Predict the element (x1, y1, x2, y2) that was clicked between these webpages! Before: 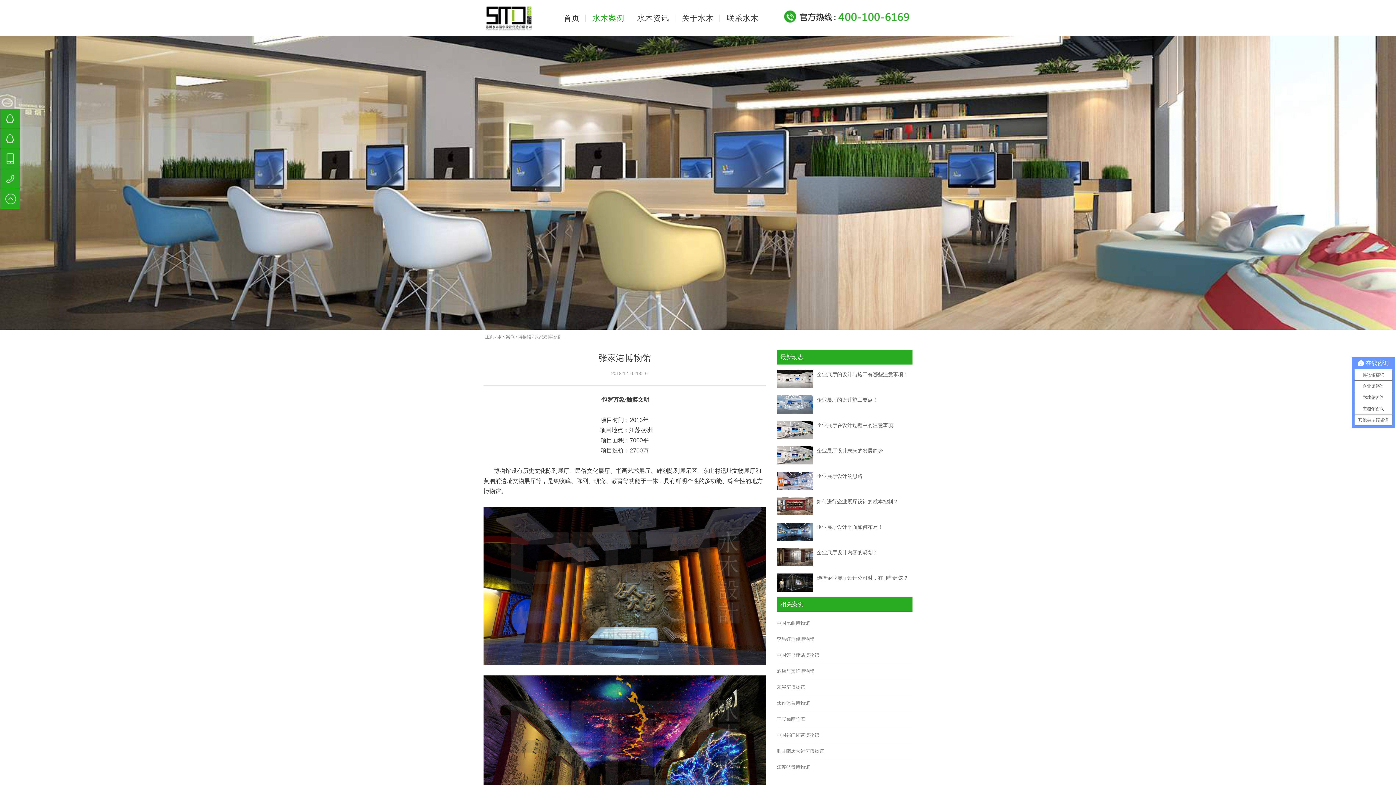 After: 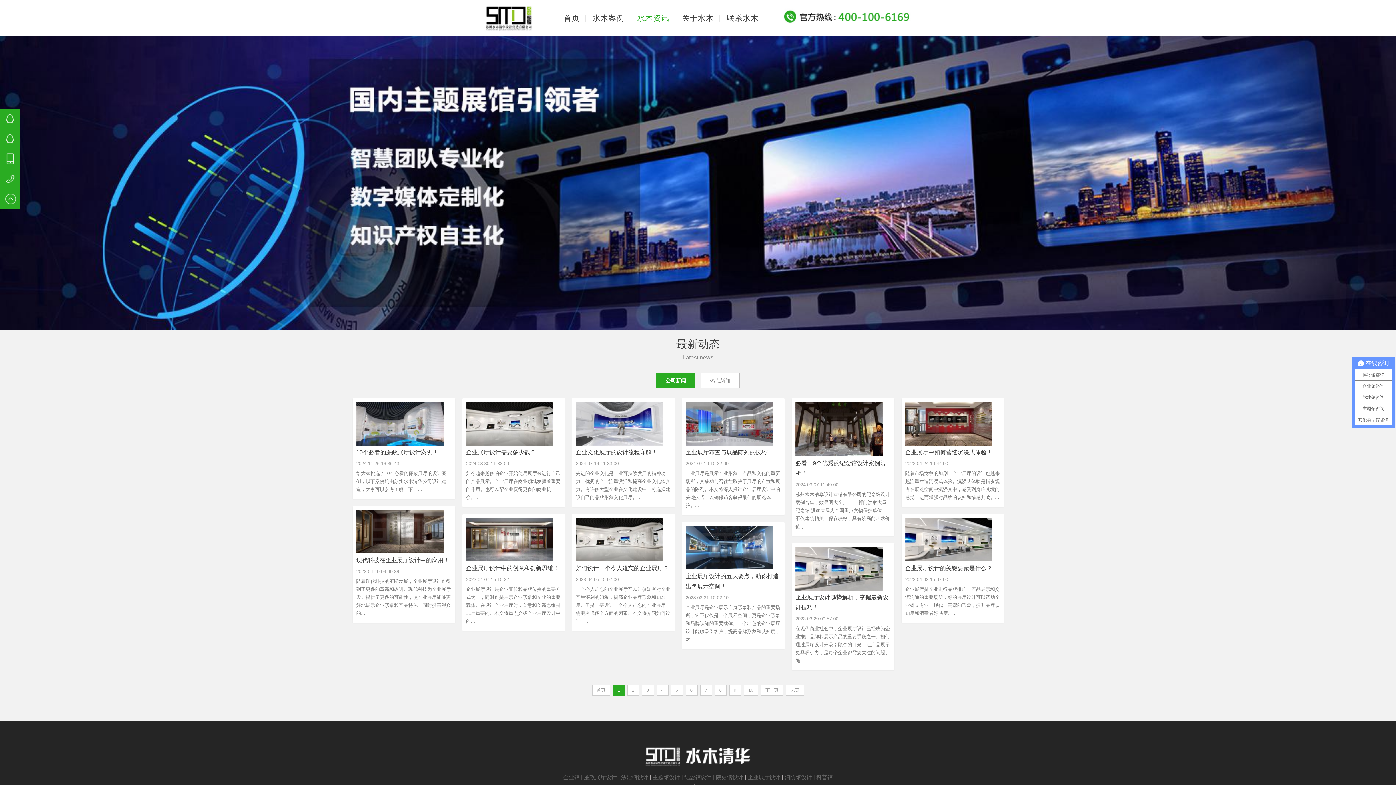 Action: bbox: (776, 446, 813, 464)